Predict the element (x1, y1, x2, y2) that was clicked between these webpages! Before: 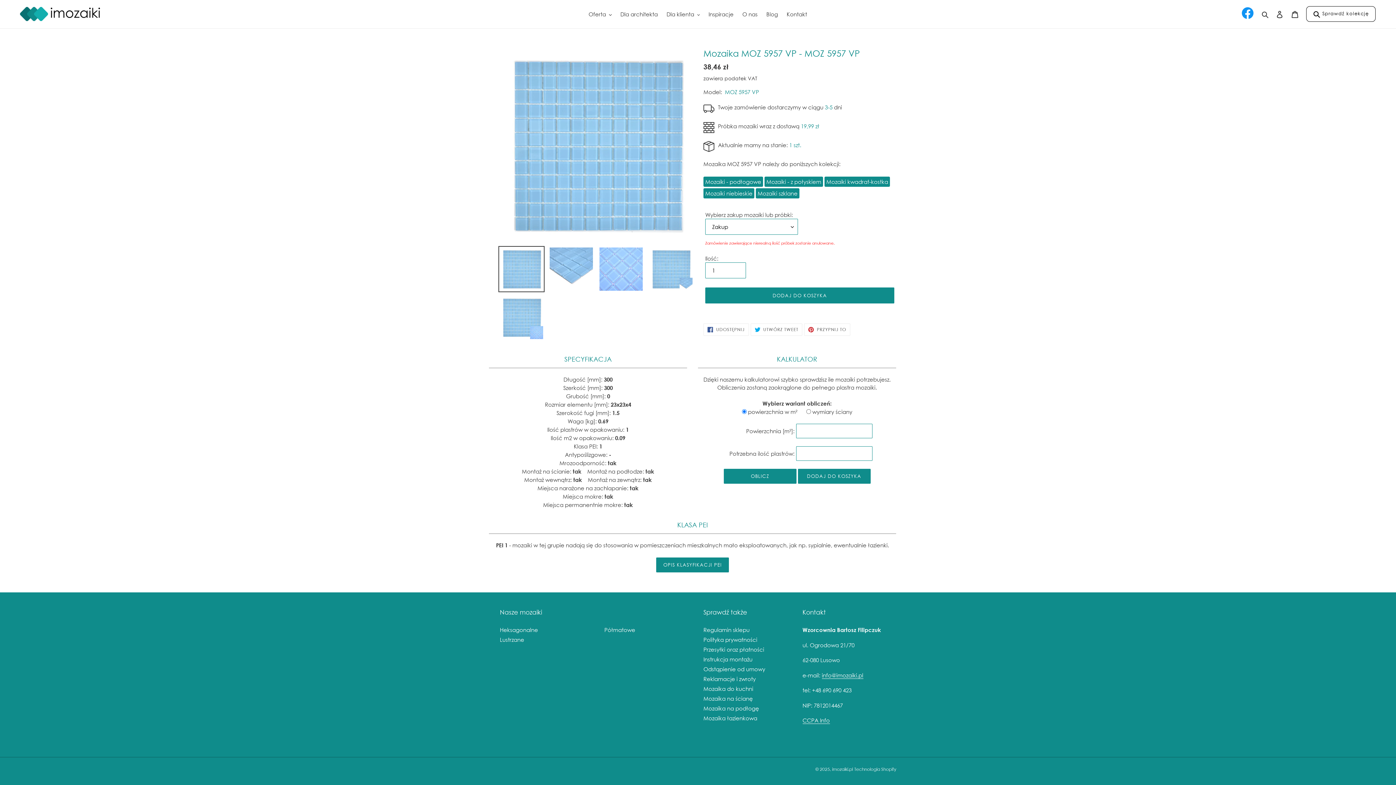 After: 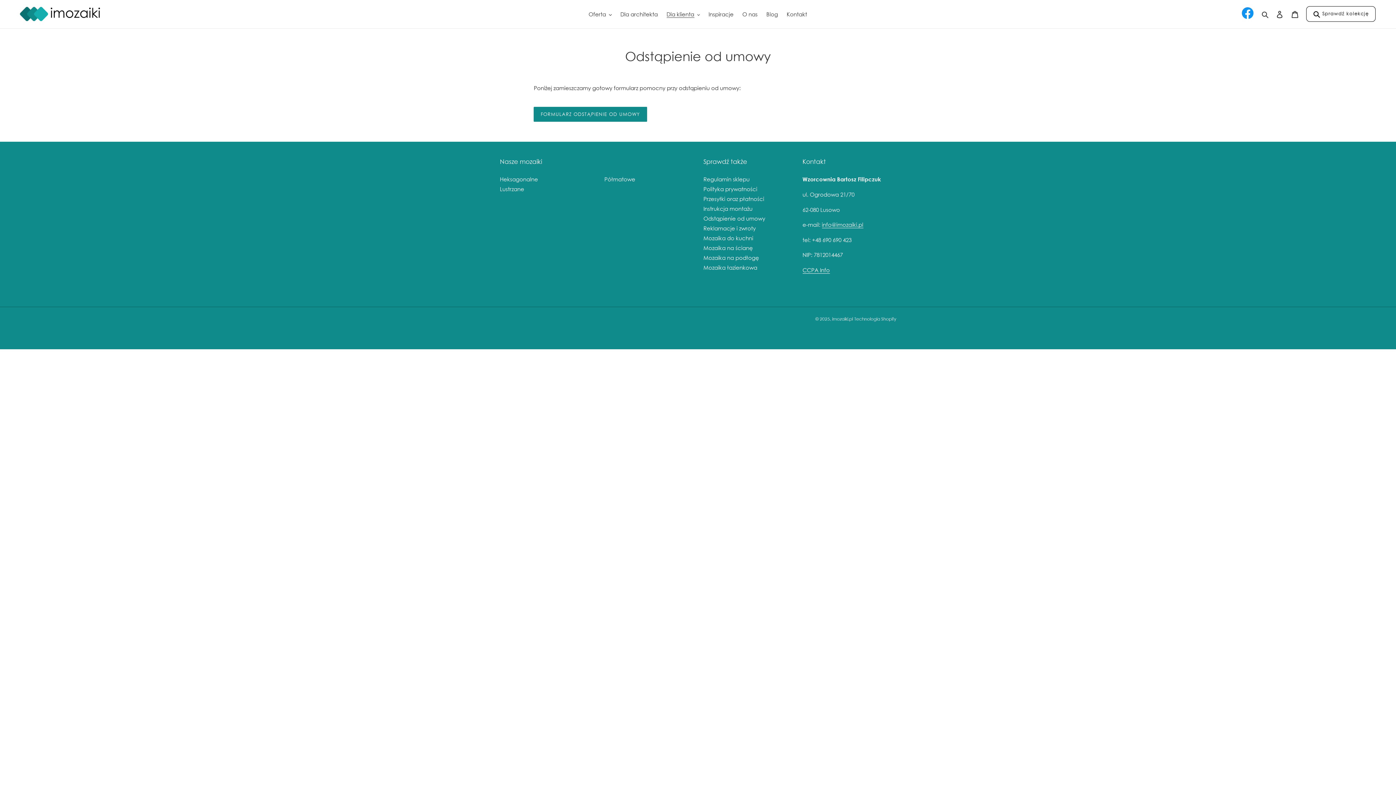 Action: label: Odstąpienie od umowy bbox: (703, 666, 765, 672)